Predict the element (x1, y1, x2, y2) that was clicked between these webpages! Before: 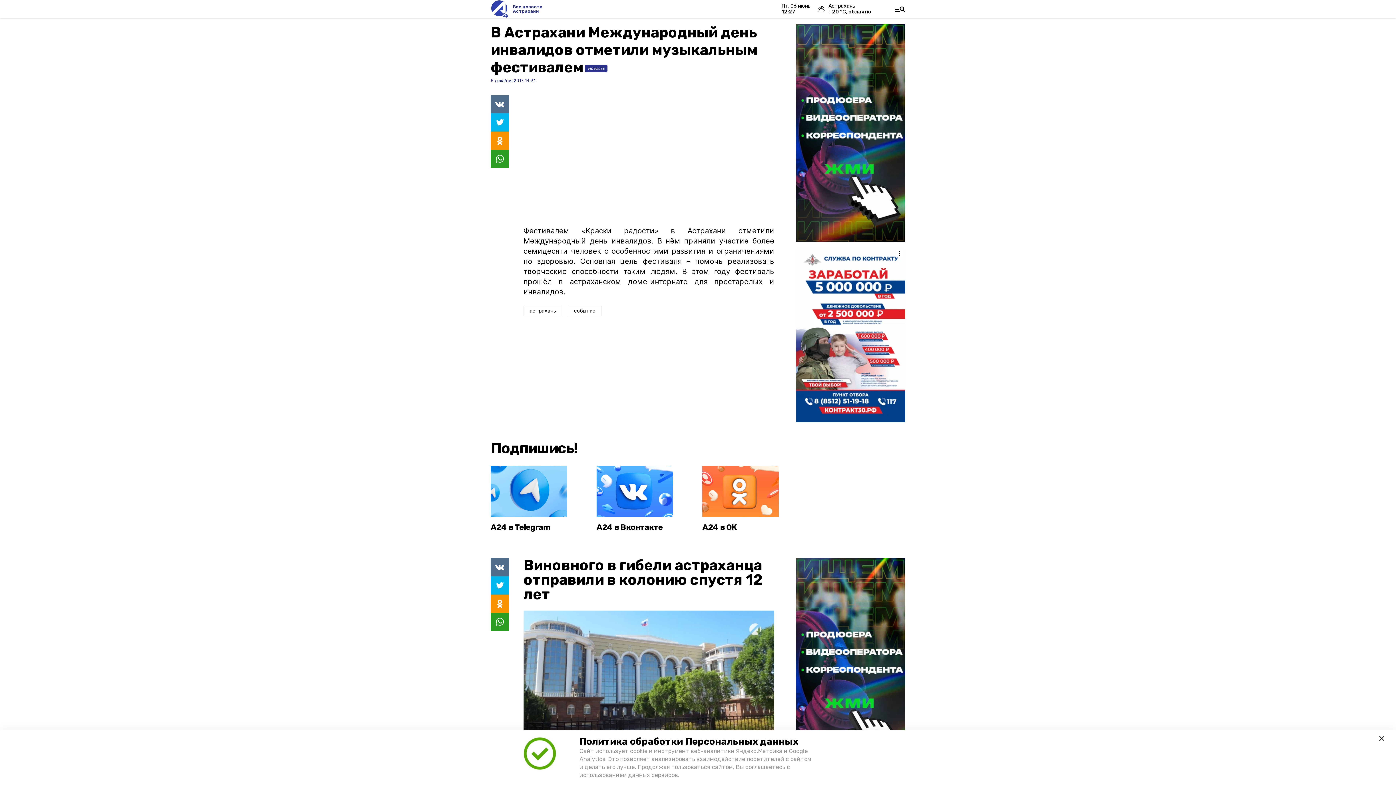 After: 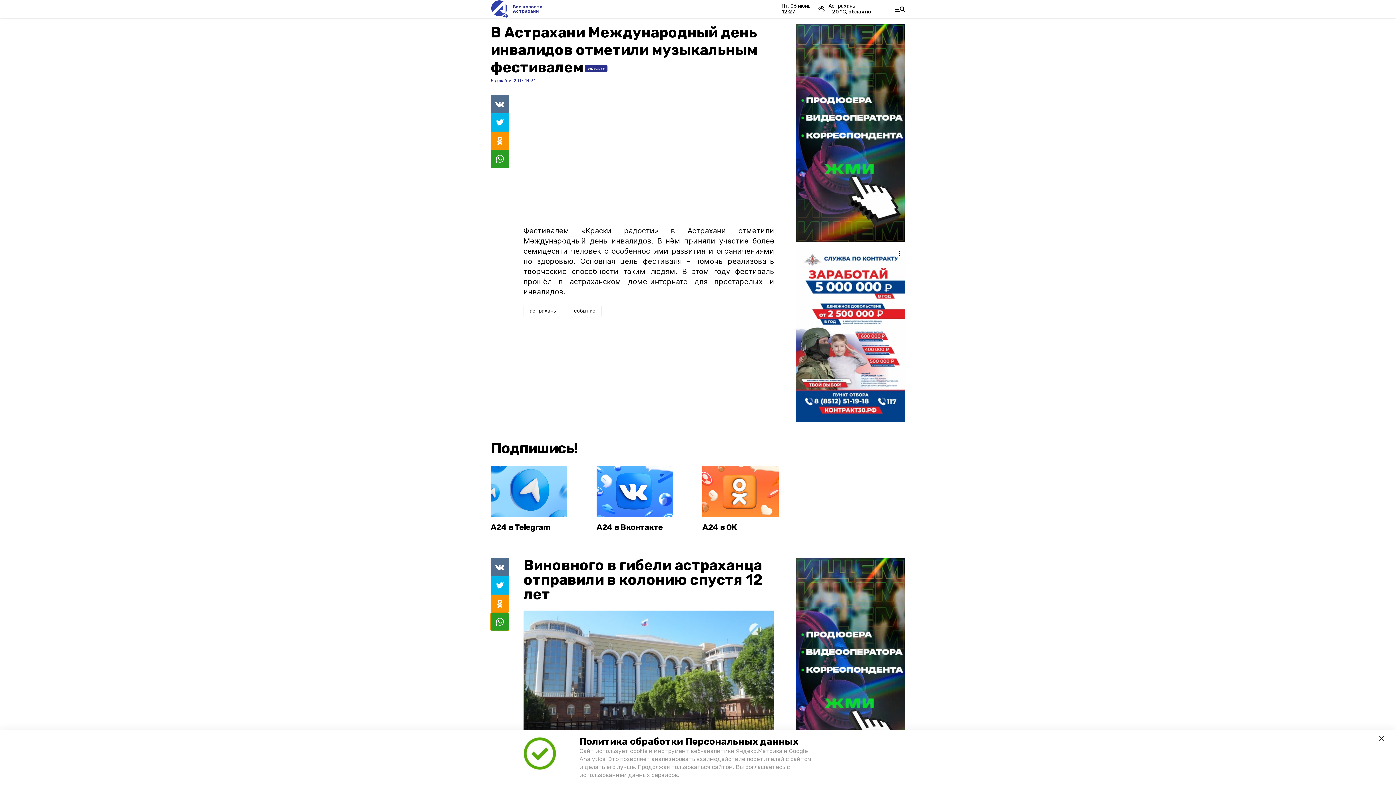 Action: bbox: (490, 613, 509, 631)